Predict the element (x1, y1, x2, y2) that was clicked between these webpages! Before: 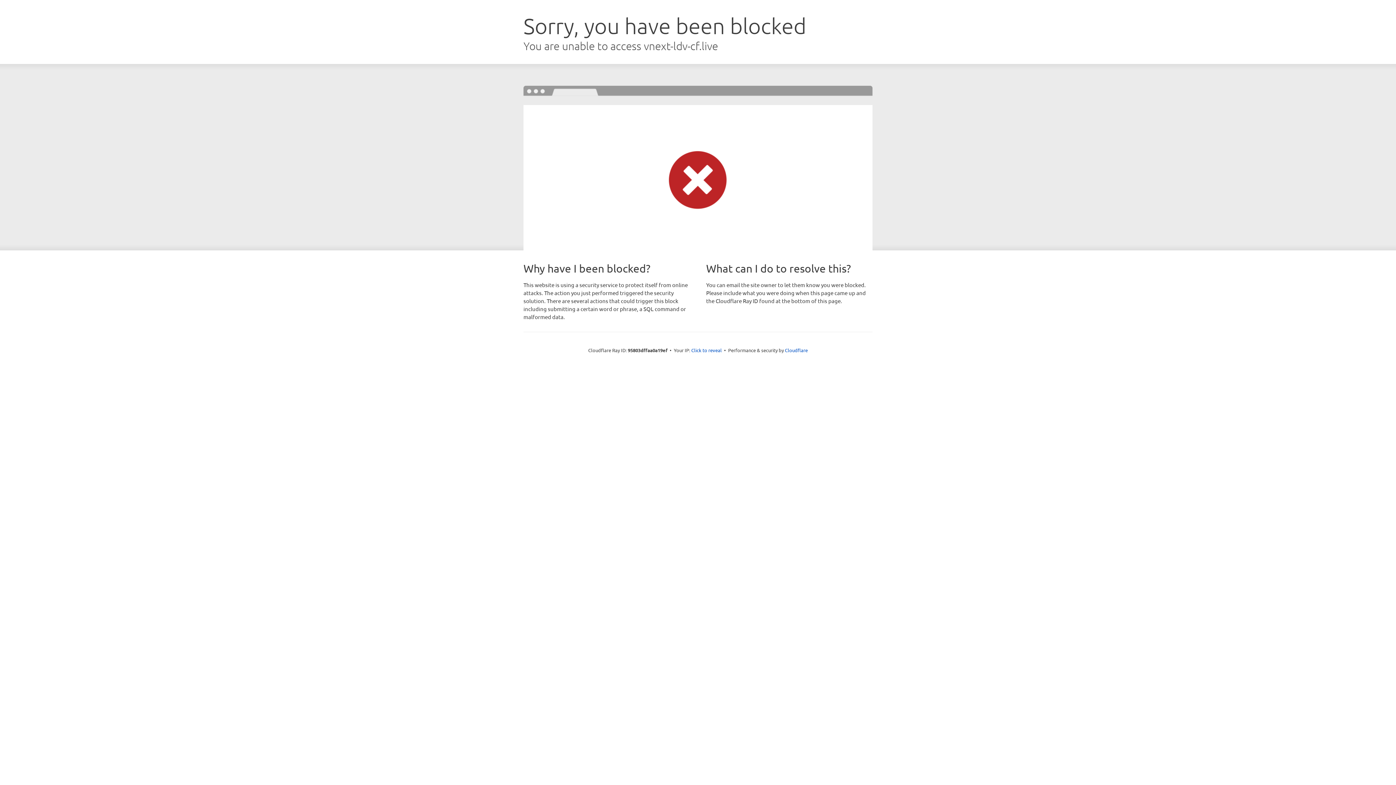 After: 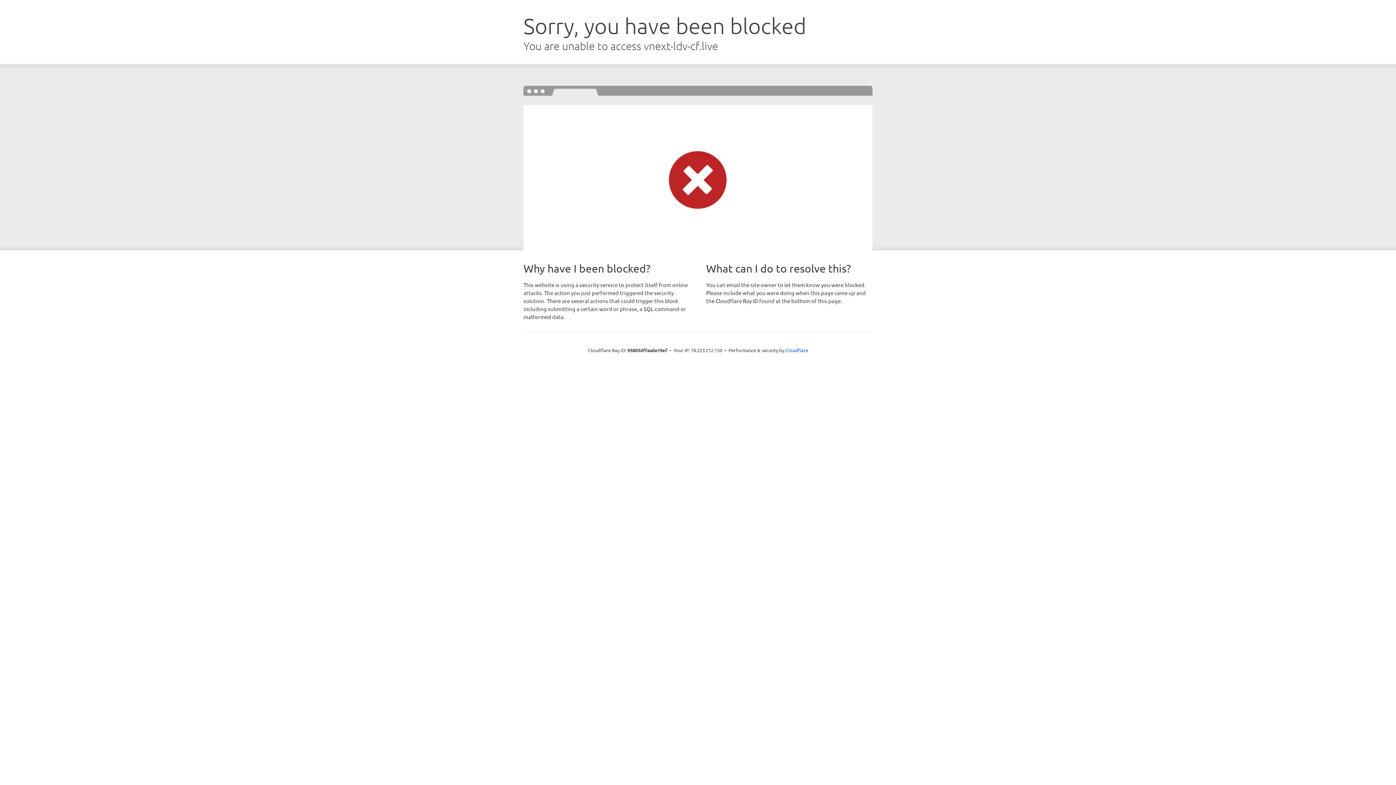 Action: label: Click to reveal bbox: (691, 346, 722, 353)